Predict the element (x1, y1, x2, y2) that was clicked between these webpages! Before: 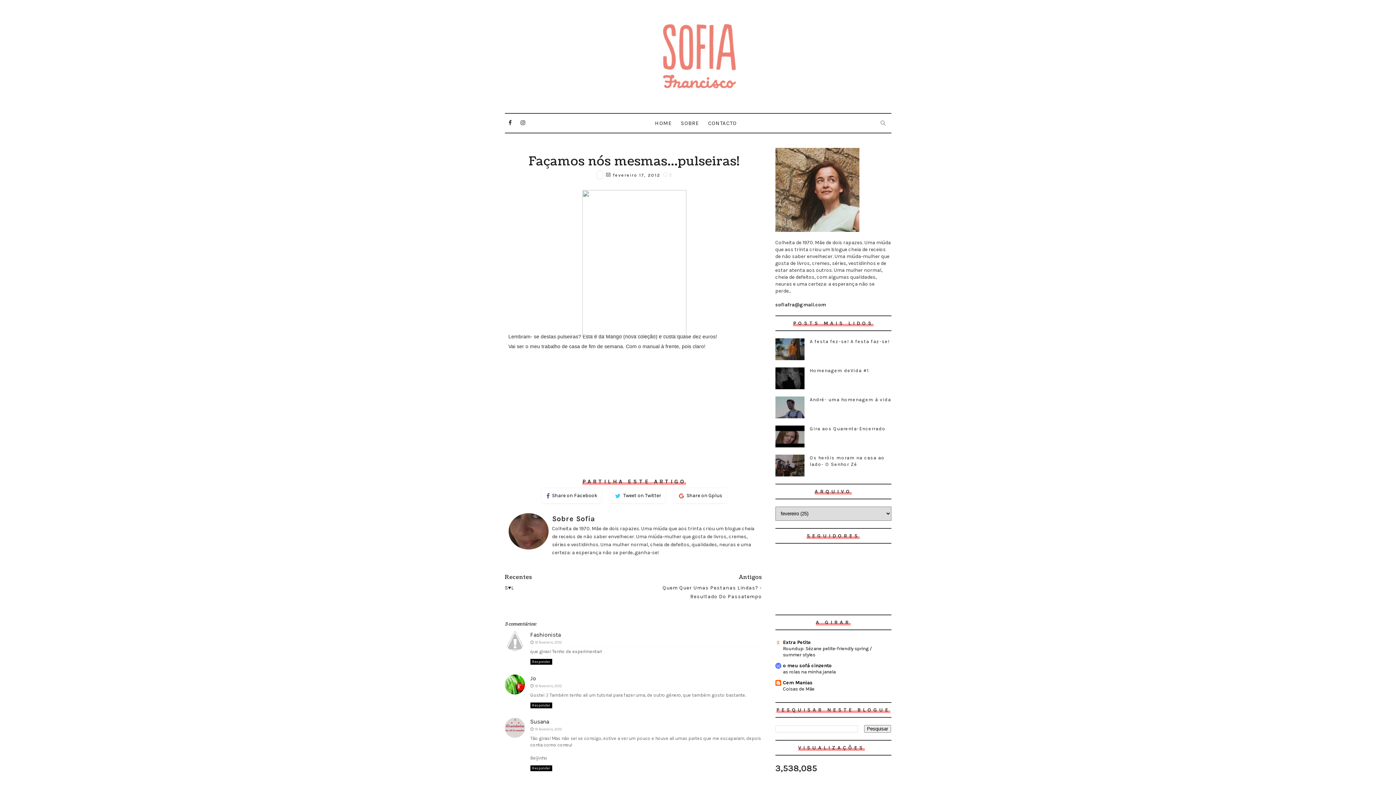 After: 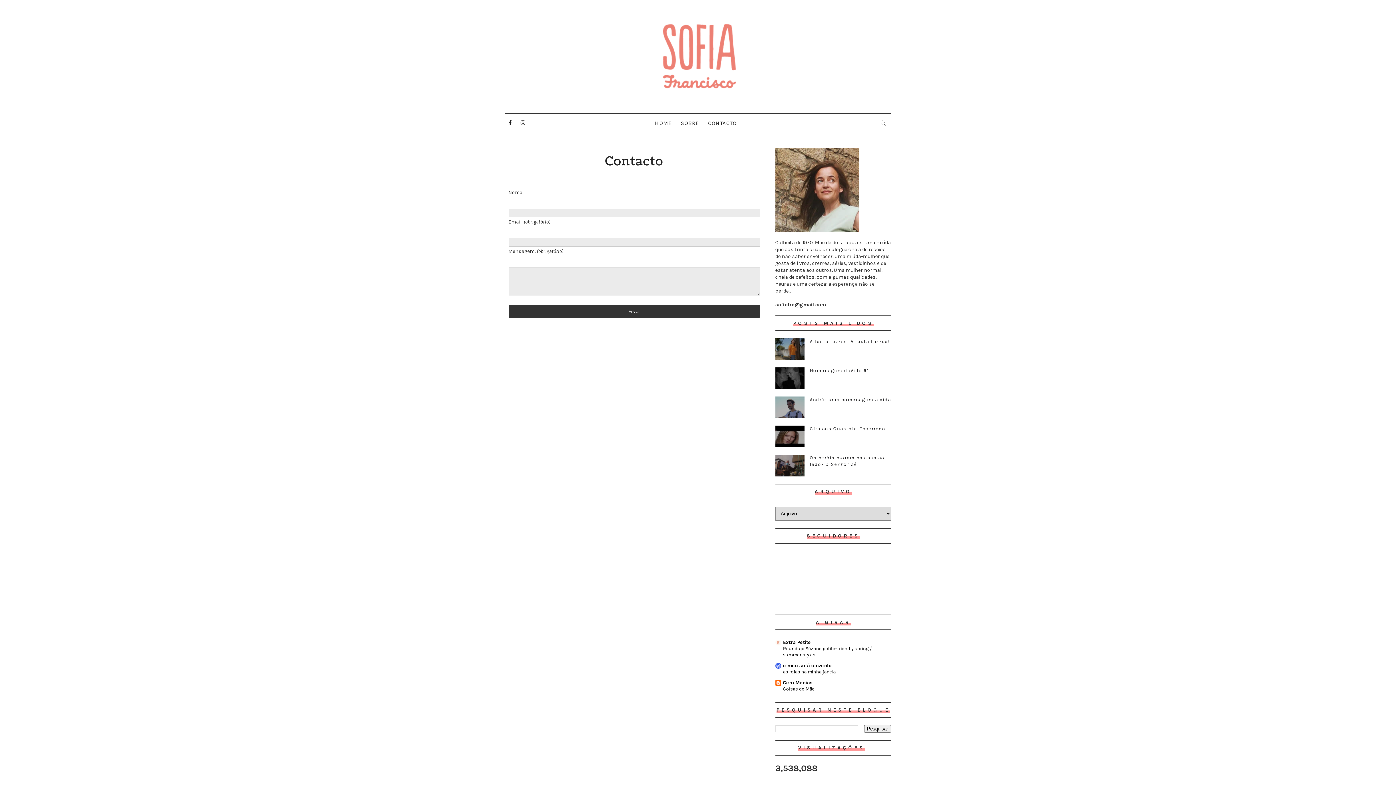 Action: label: CONTACTO bbox: (703, 113, 741, 132)